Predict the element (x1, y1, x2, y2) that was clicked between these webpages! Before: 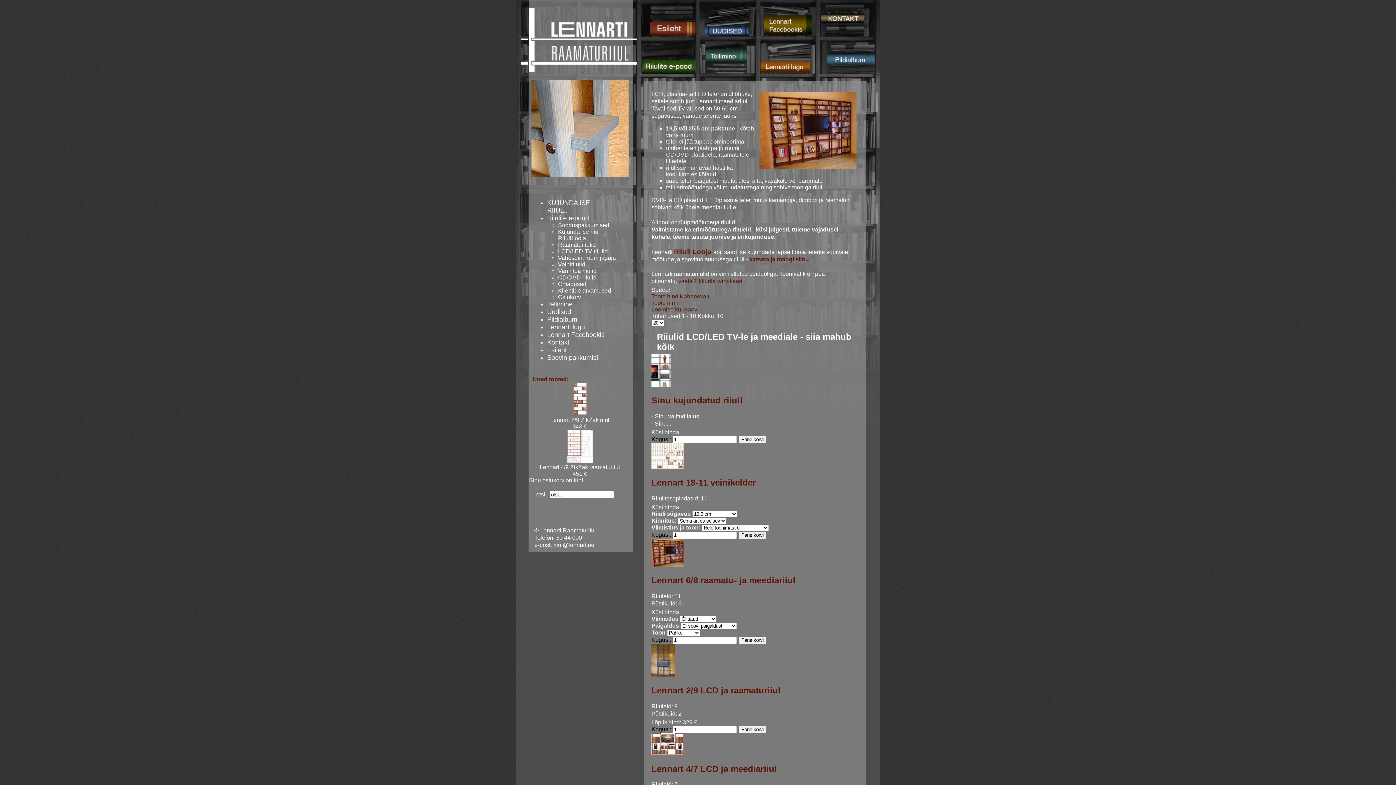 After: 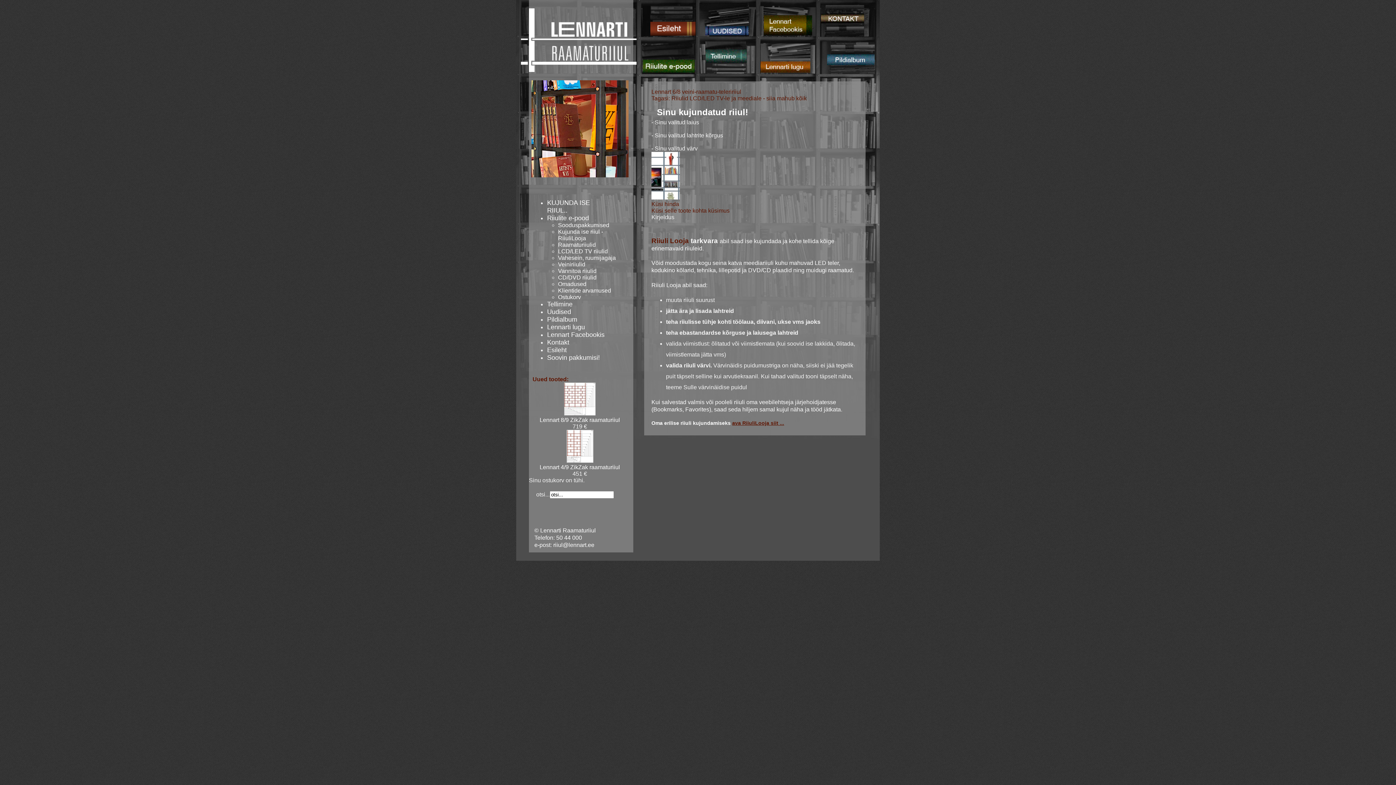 Action: bbox: (651, 381, 670, 388)